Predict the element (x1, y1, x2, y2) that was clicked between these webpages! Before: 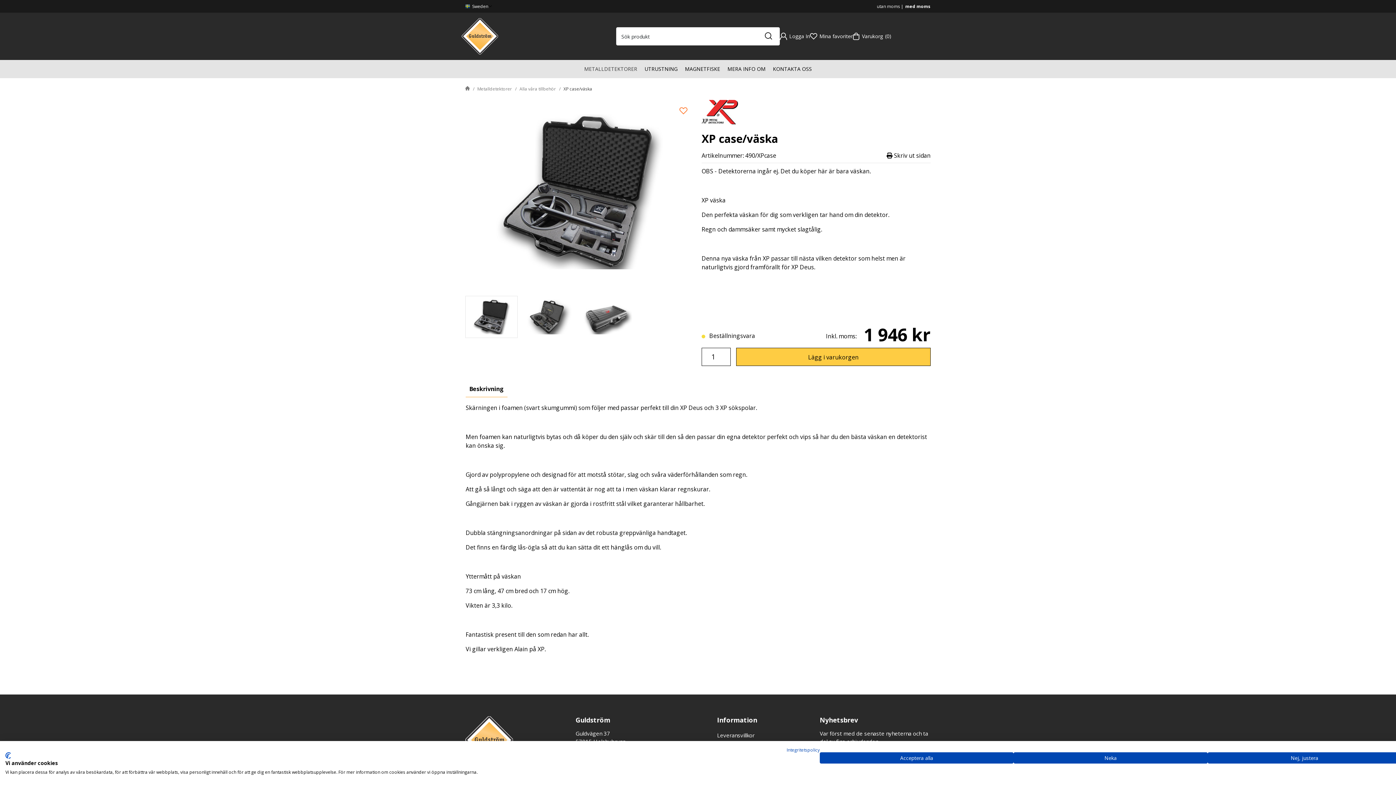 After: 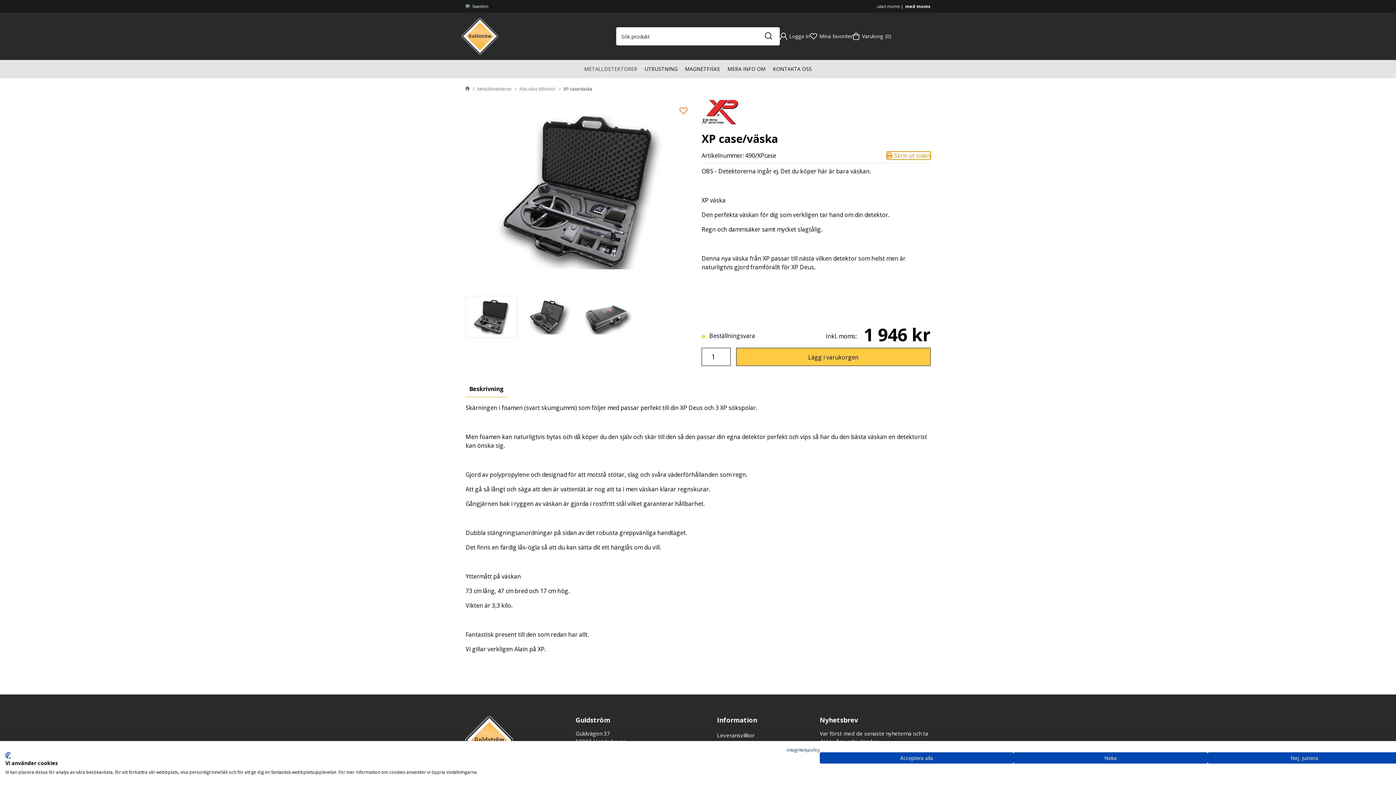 Action: bbox: (886, 152, 930, 159) label:  Skriv ut sidan